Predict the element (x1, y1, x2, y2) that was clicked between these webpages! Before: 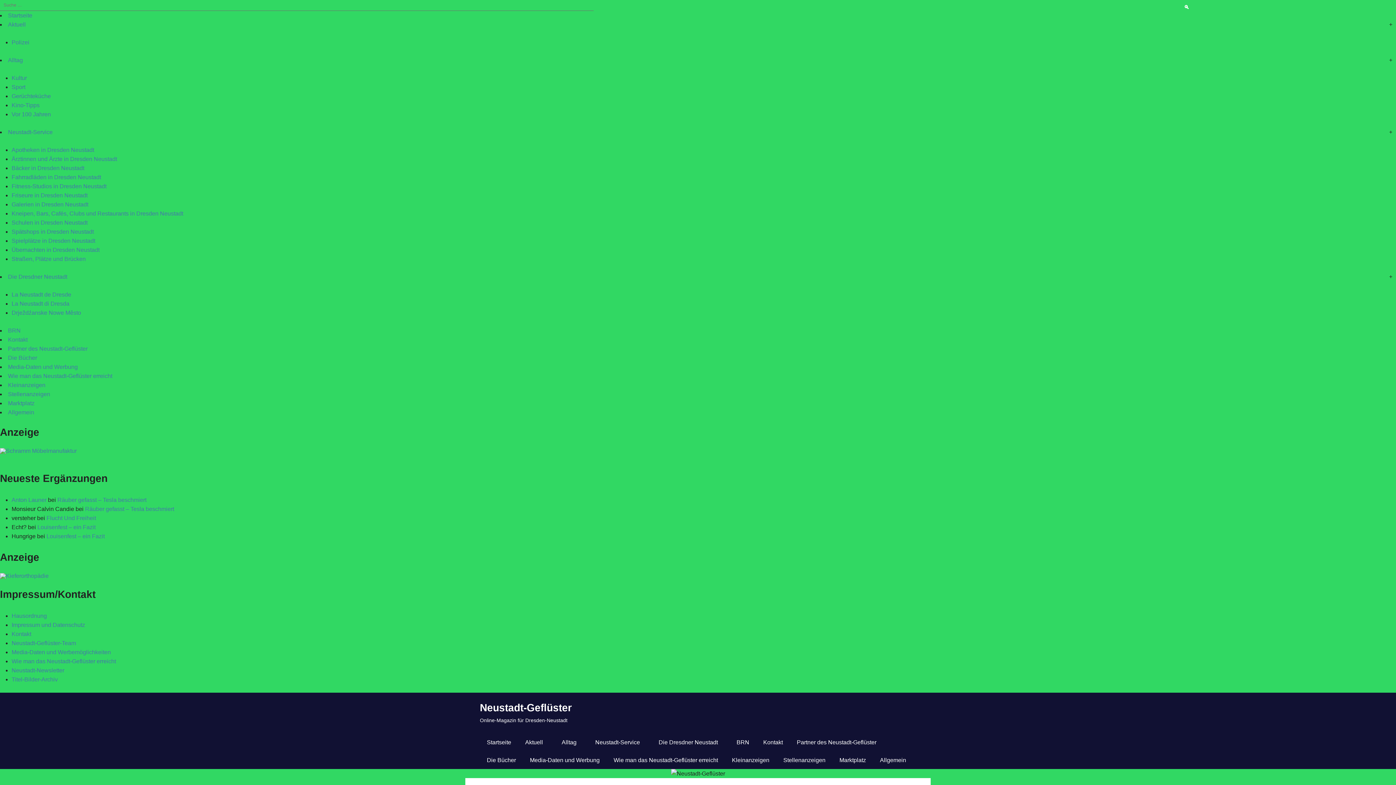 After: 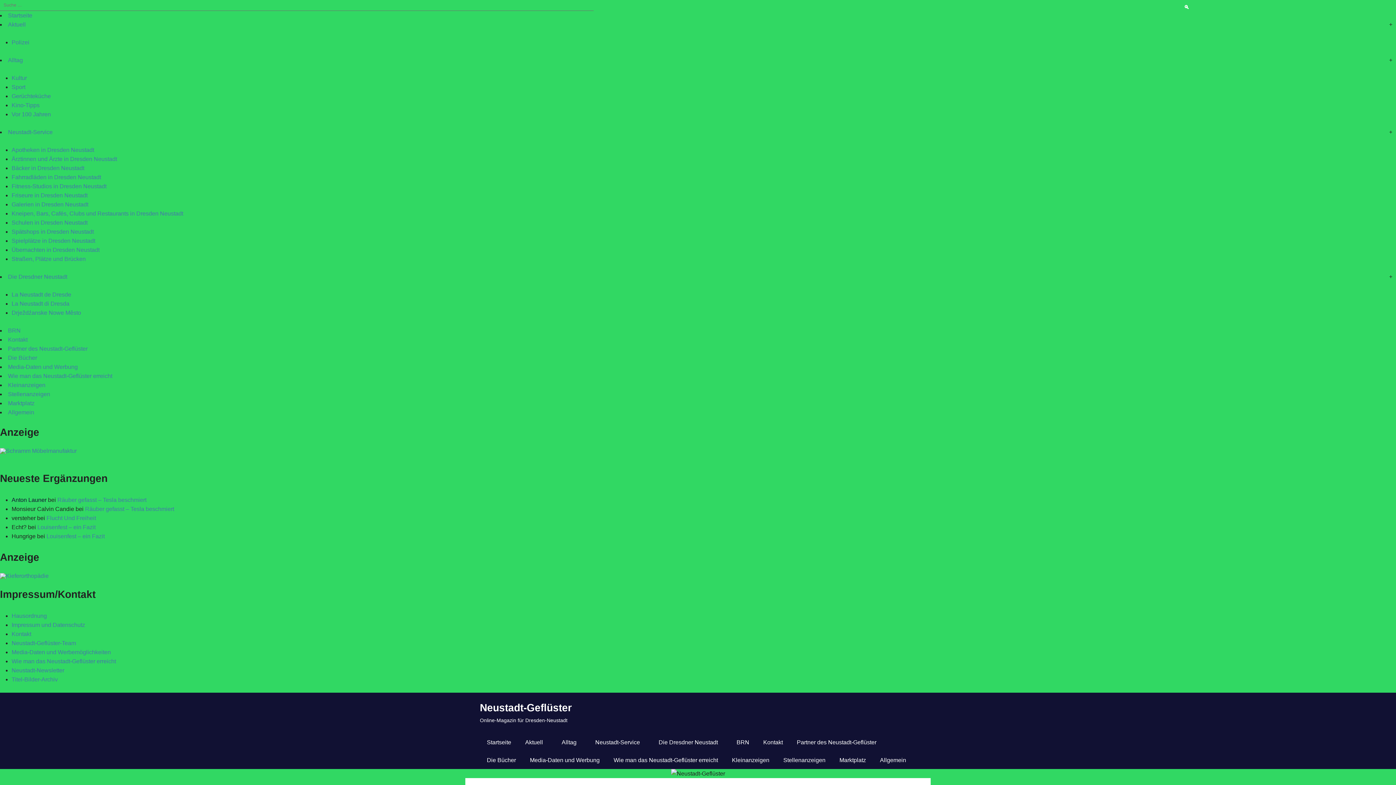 Action: label: Anton Launer bbox: (11, 497, 46, 503)